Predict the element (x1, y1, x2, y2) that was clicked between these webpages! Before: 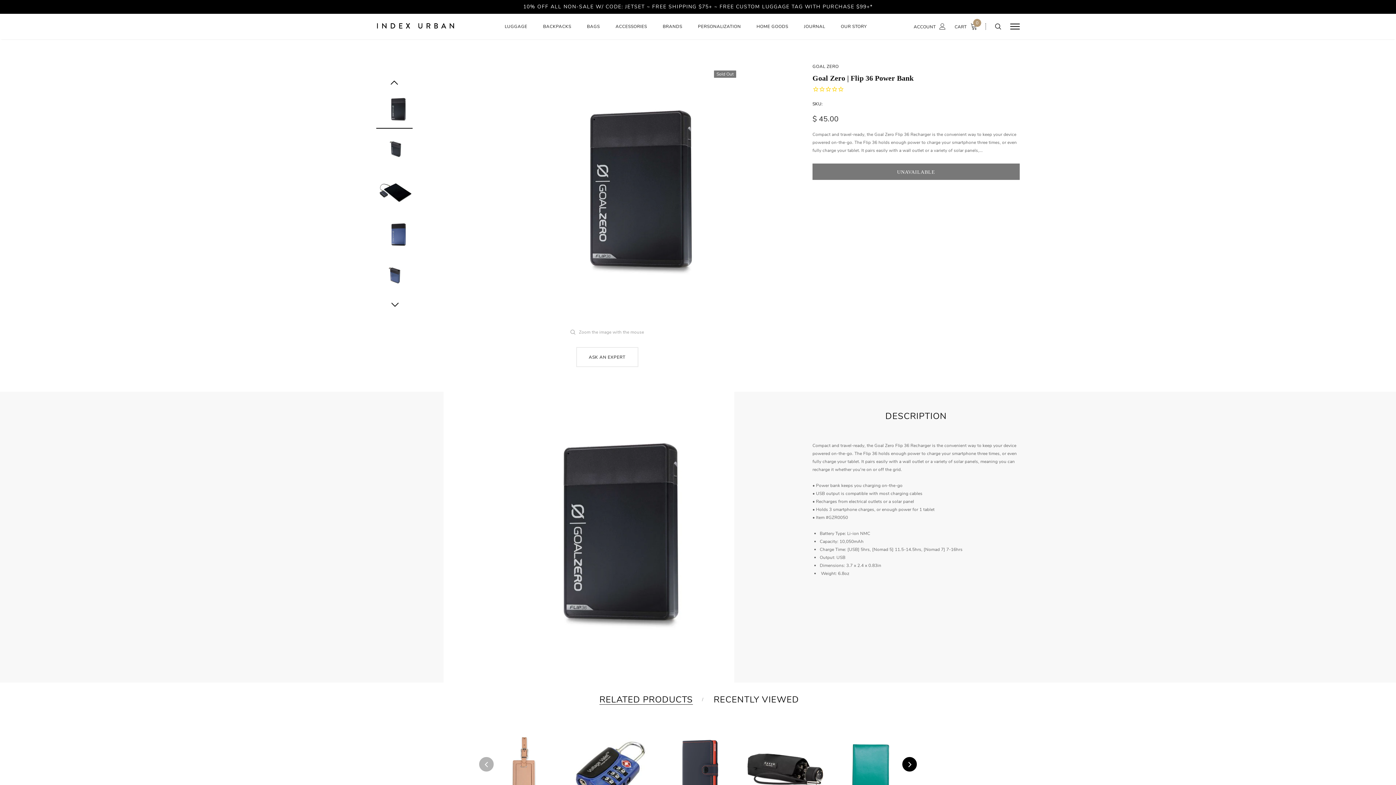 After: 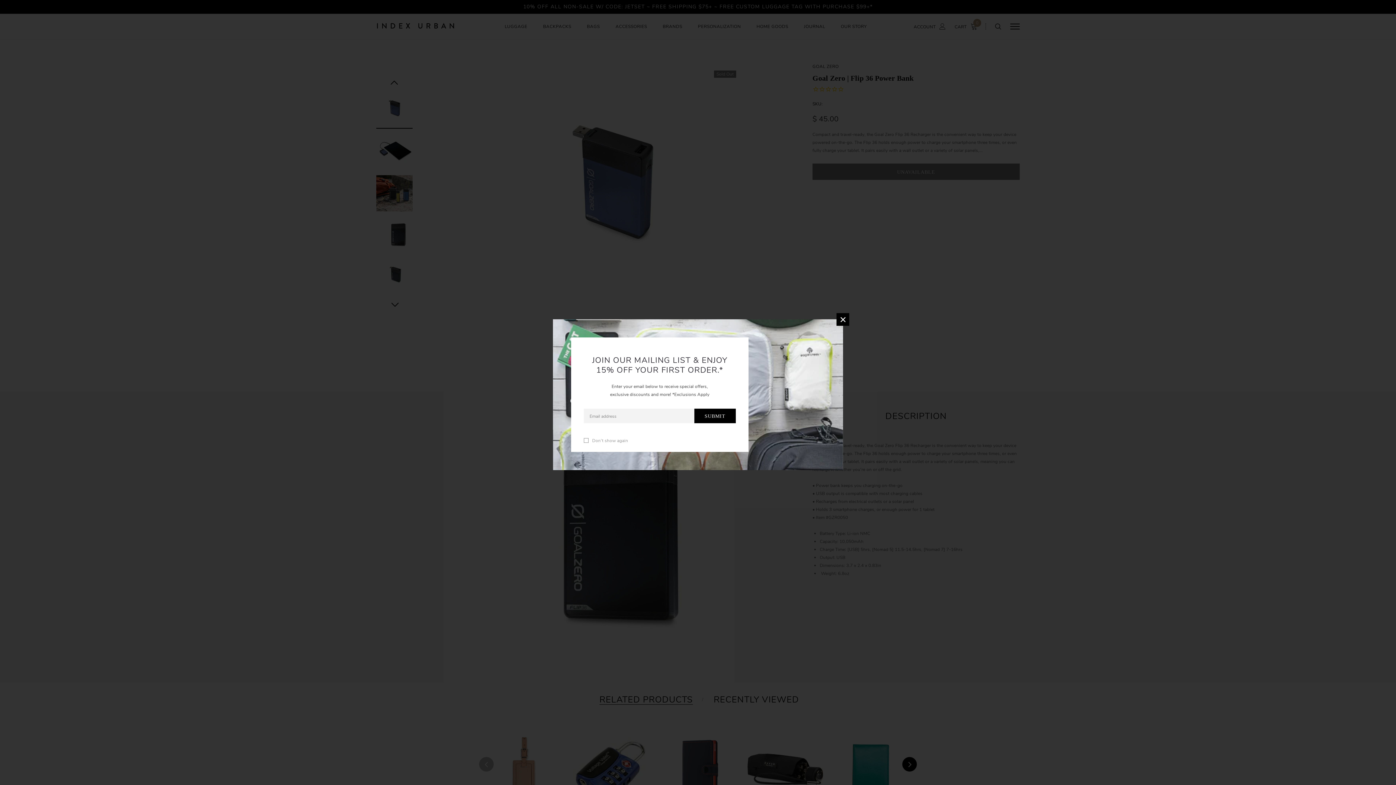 Action: bbox: (376, 258, 412, 296)